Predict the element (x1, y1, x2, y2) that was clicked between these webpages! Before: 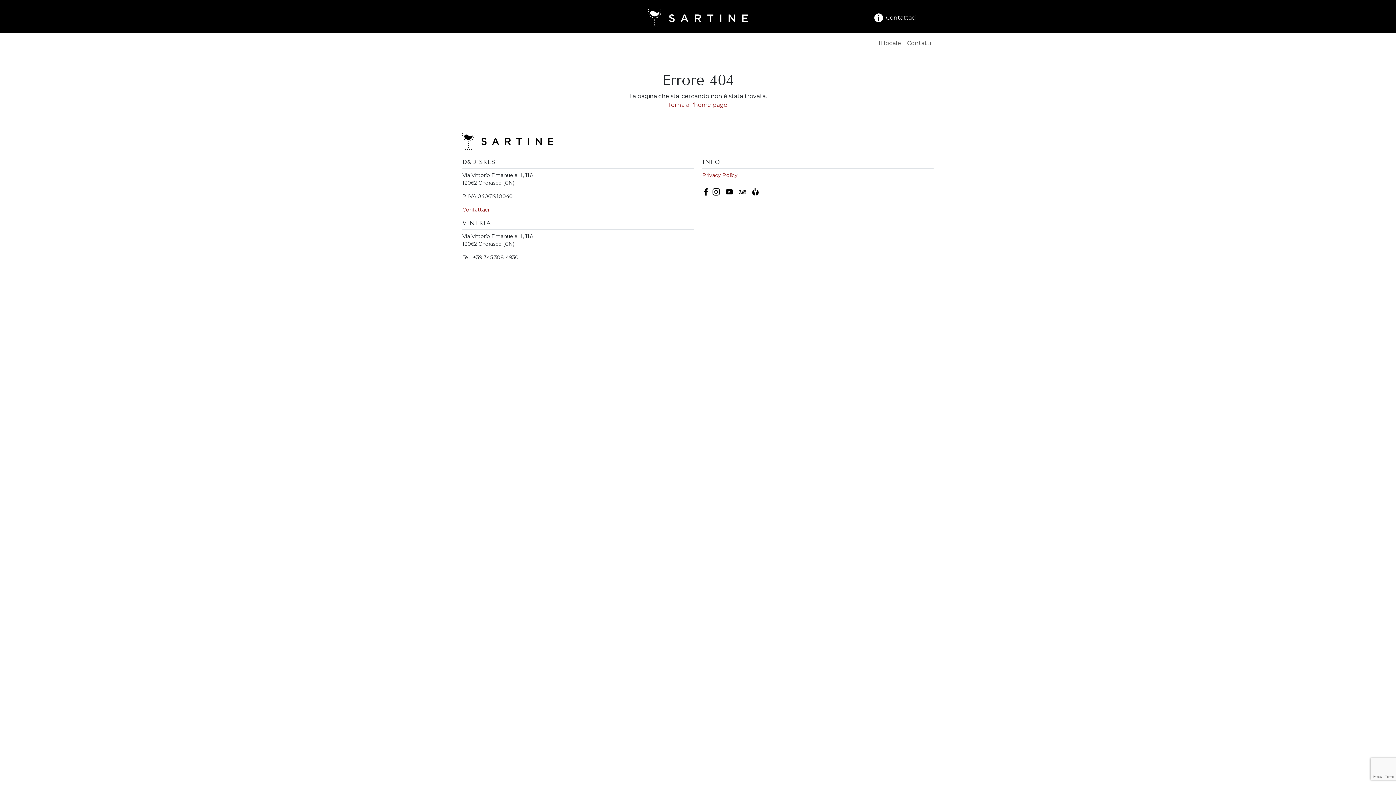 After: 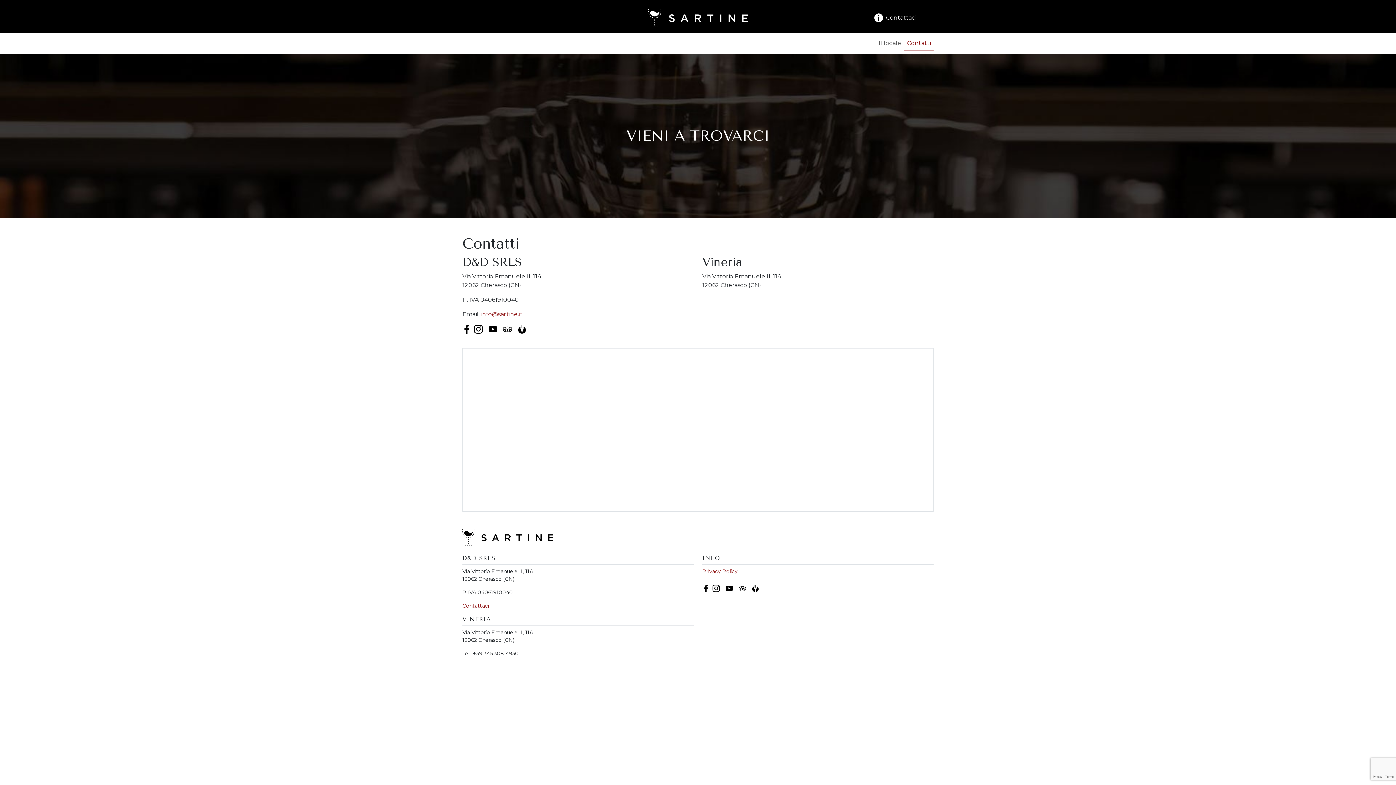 Action: bbox: (904, 36, 933, 51) label: Contatti